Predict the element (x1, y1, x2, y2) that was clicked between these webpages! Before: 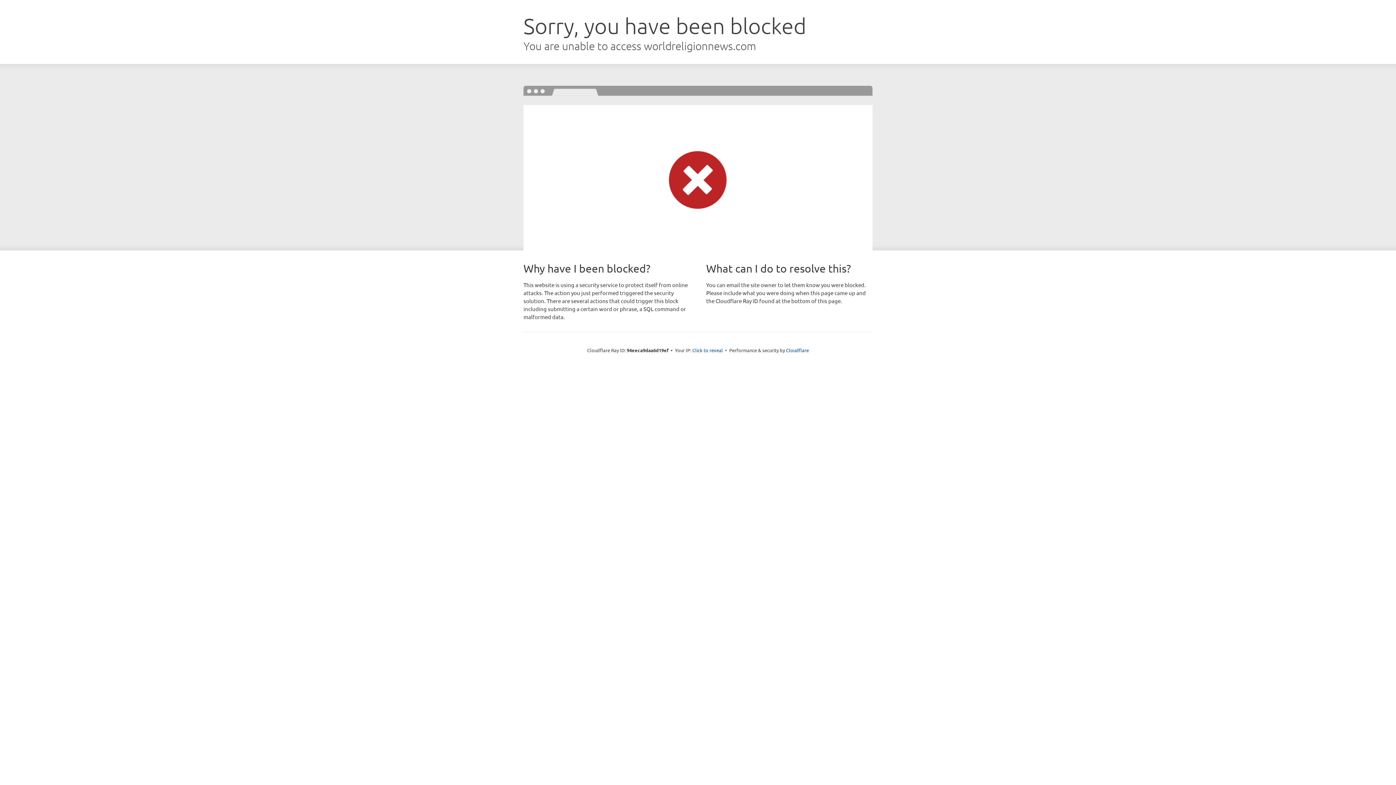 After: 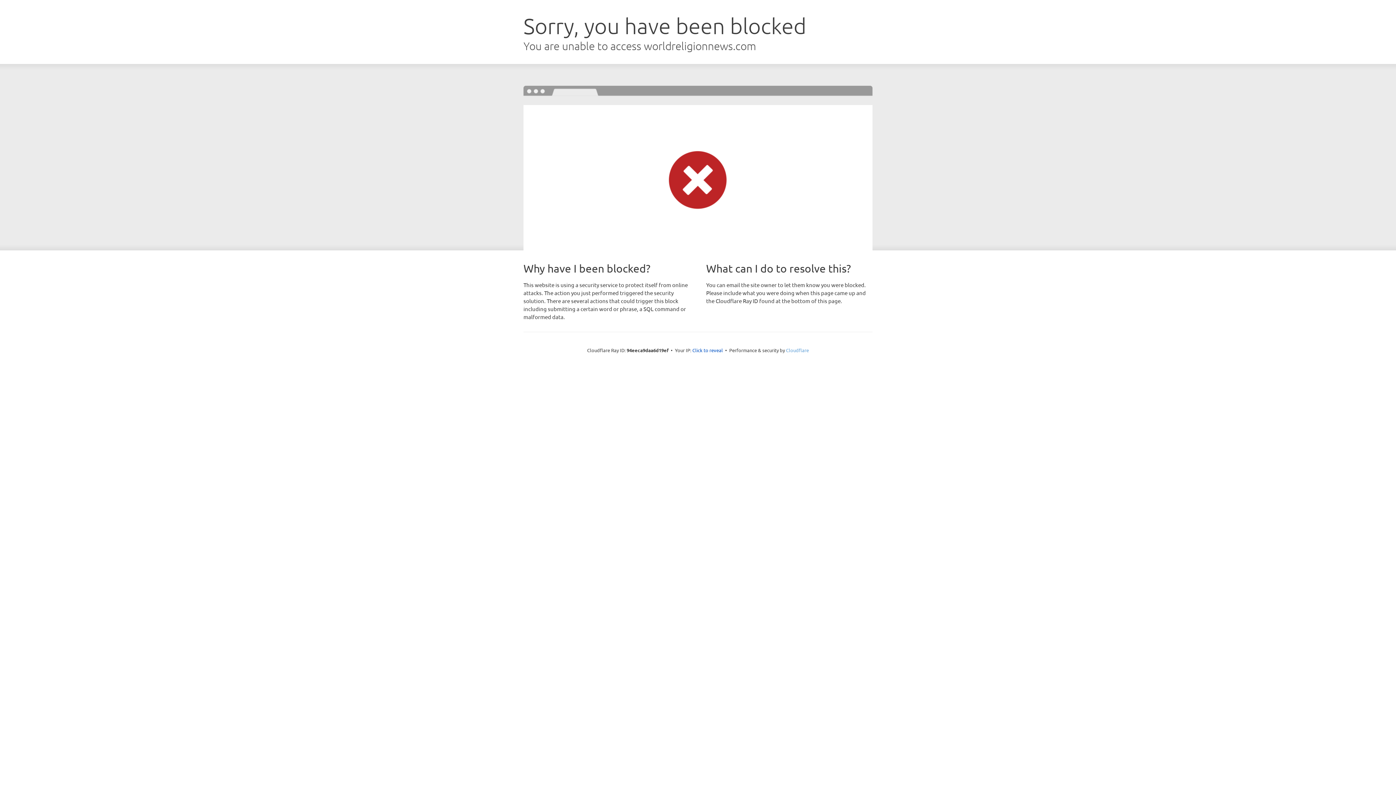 Action: bbox: (786, 347, 809, 353) label: Cloudflare